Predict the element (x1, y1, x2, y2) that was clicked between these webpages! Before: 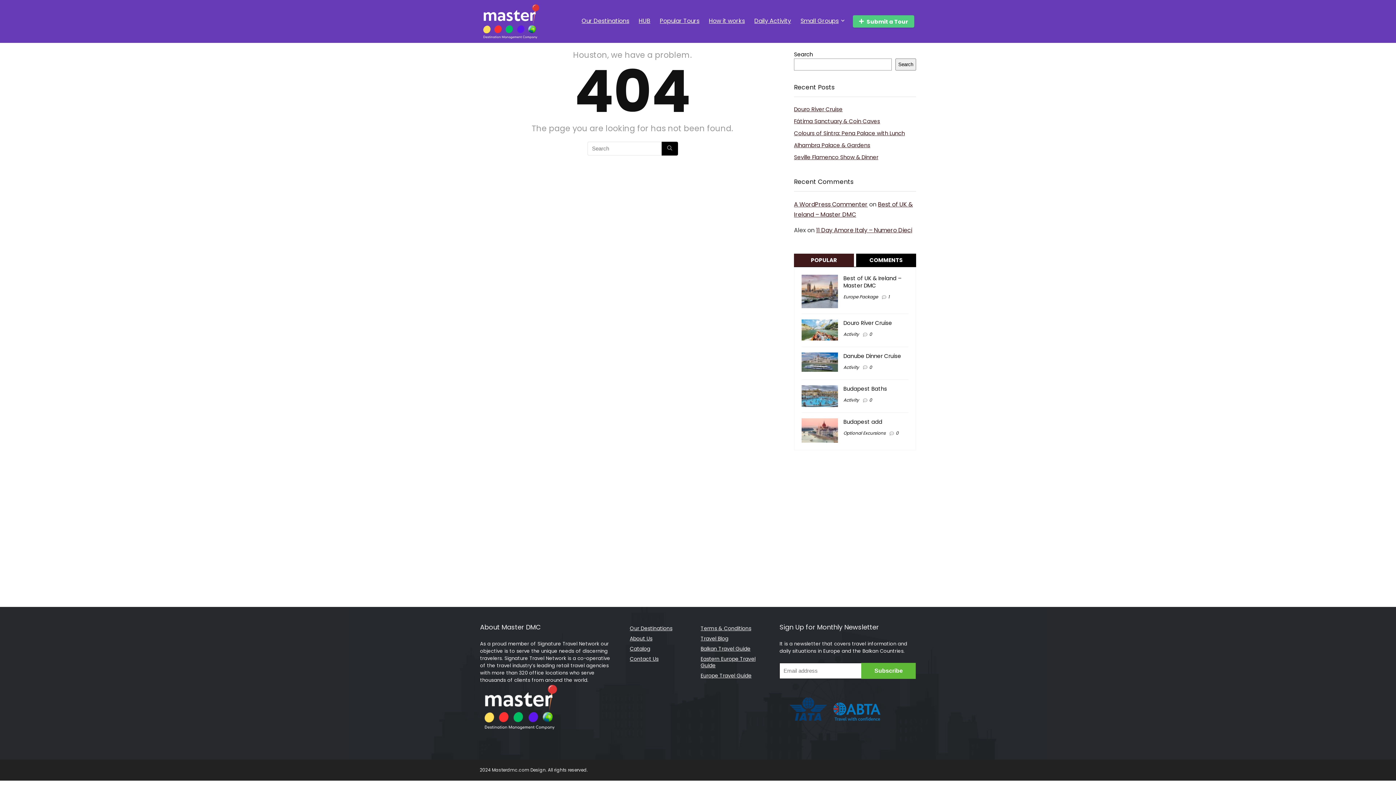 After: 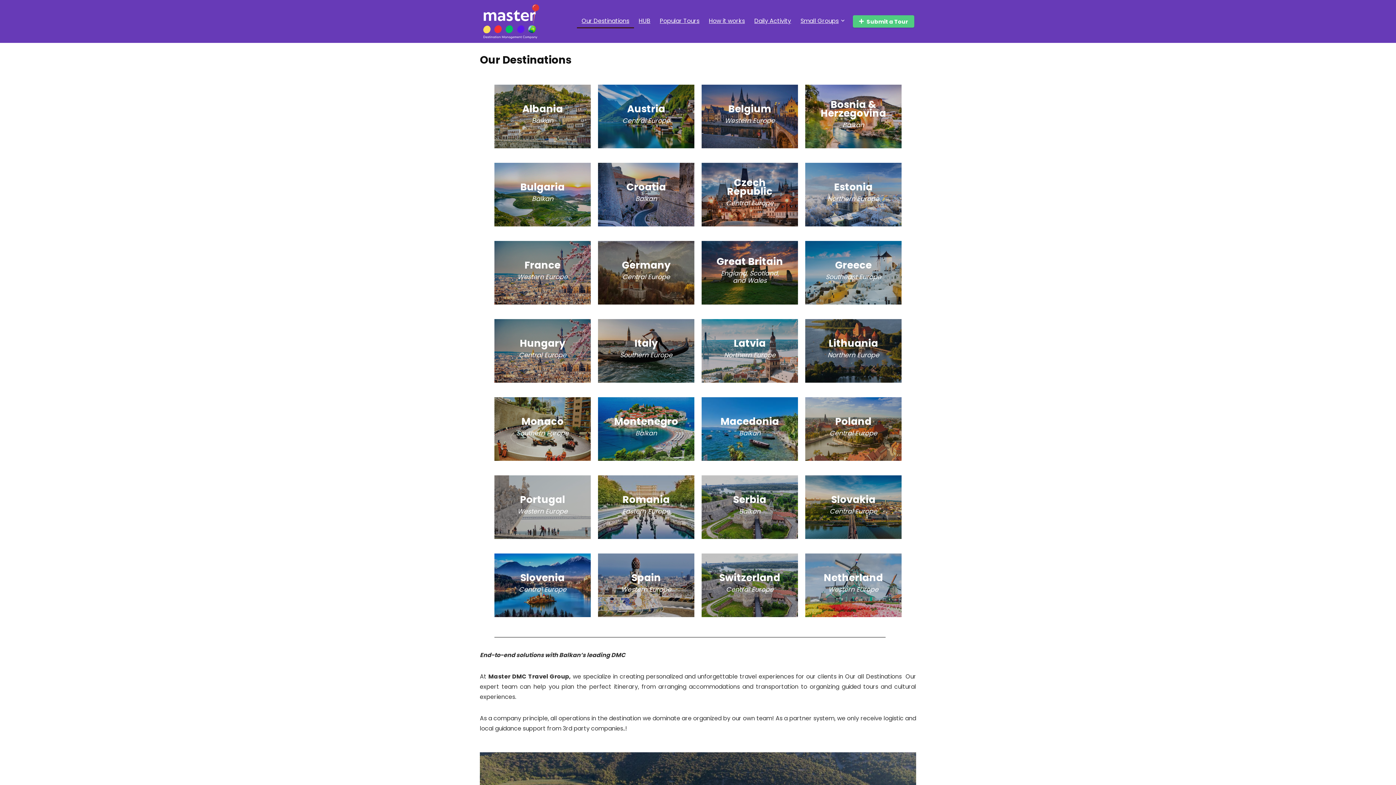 Action: label: Our Destinations bbox: (577, 14, 634, 28)